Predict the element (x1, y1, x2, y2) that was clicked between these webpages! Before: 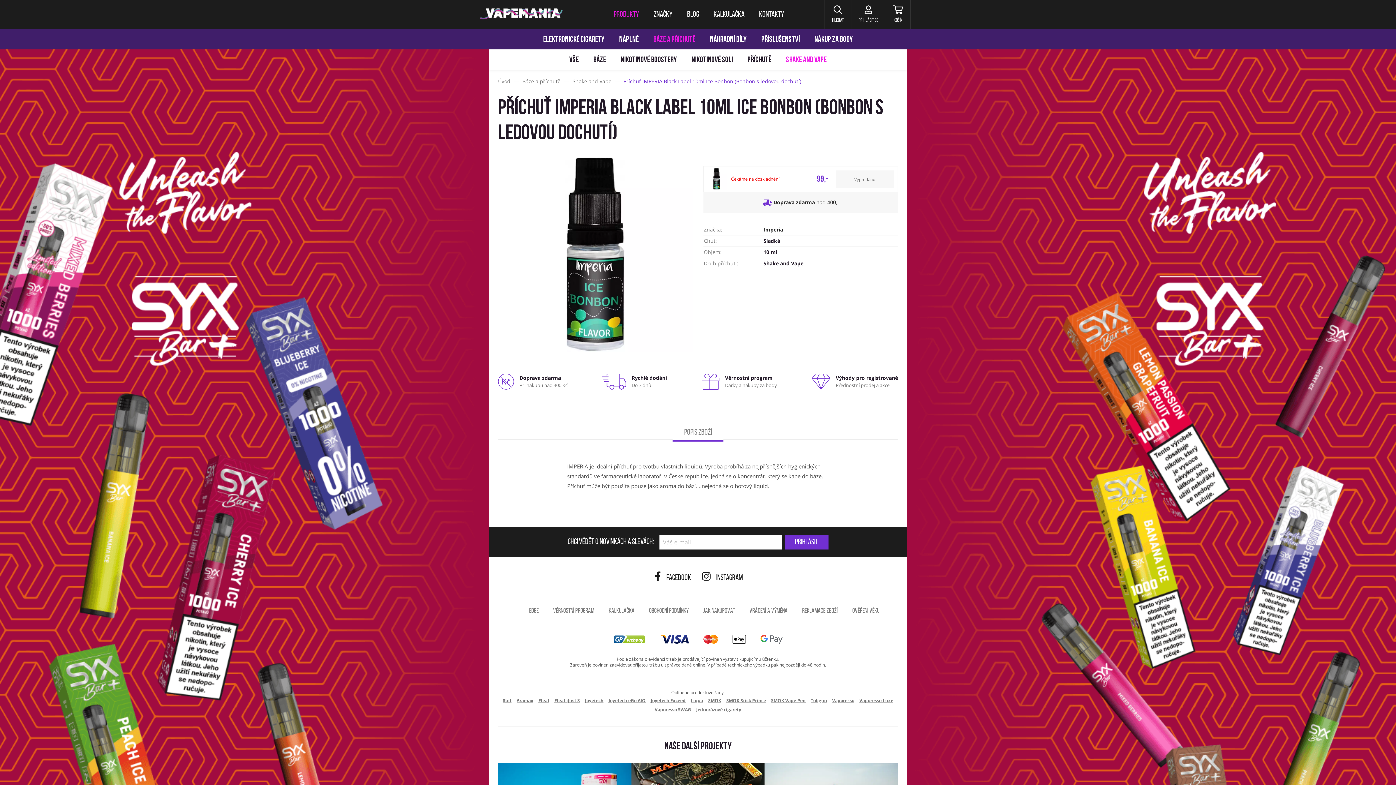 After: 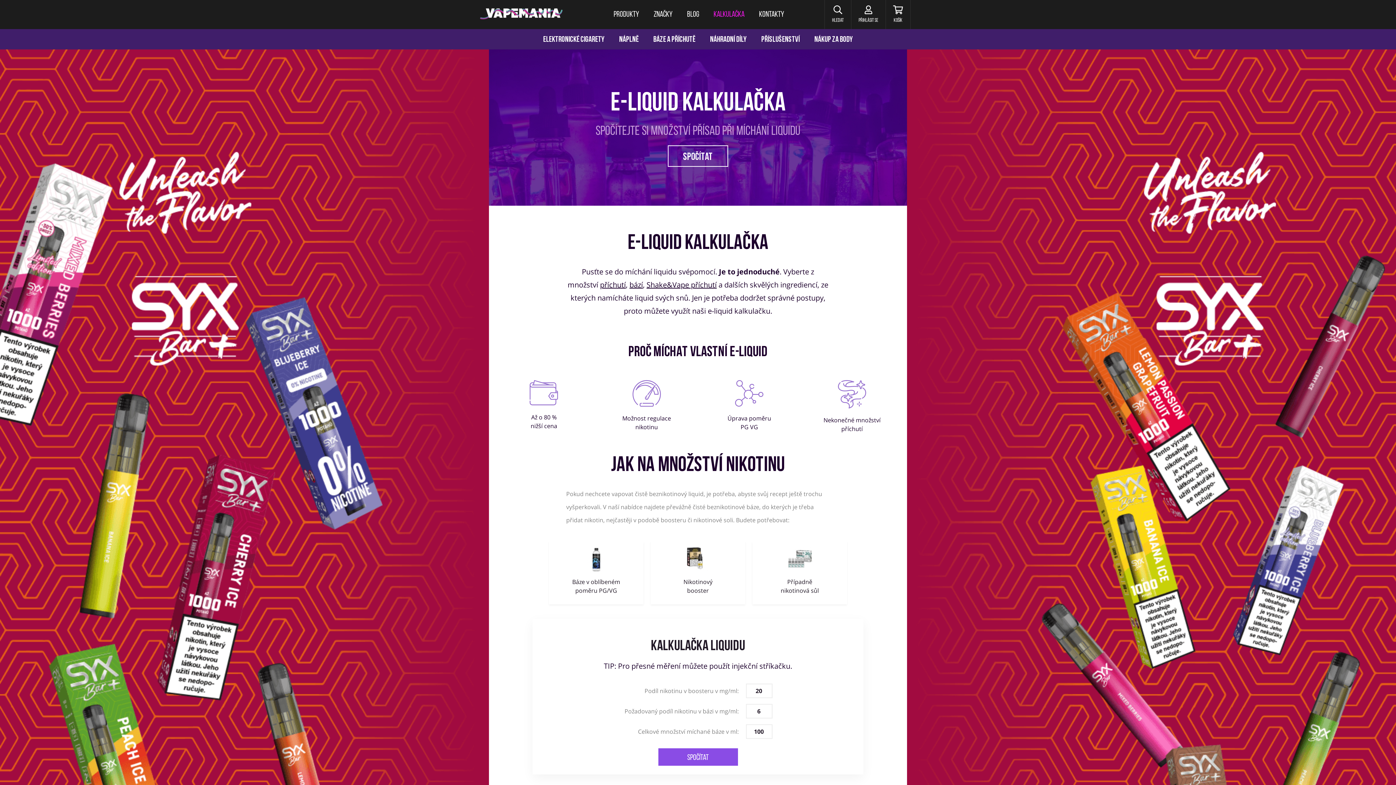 Action: label: Kalkulačka bbox: (608, 608, 634, 614)